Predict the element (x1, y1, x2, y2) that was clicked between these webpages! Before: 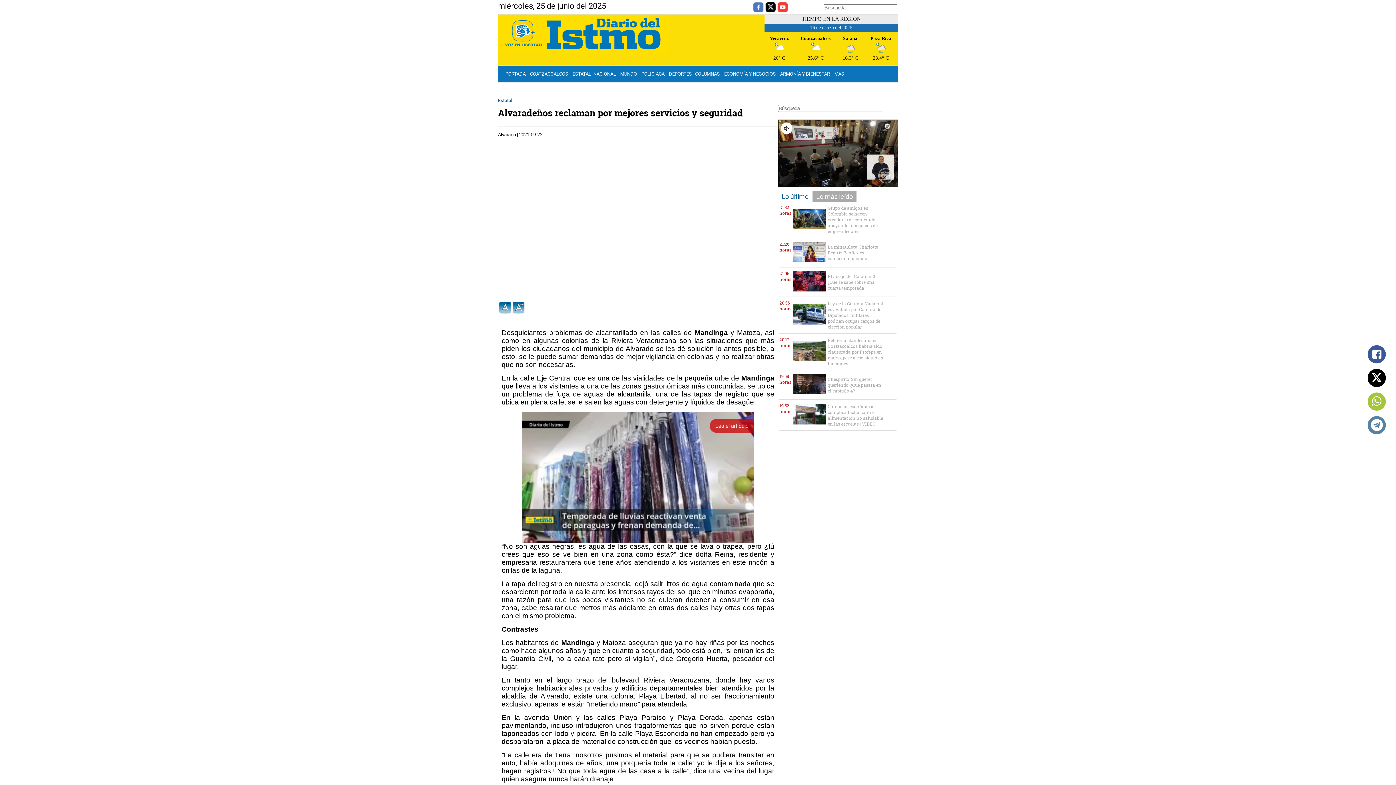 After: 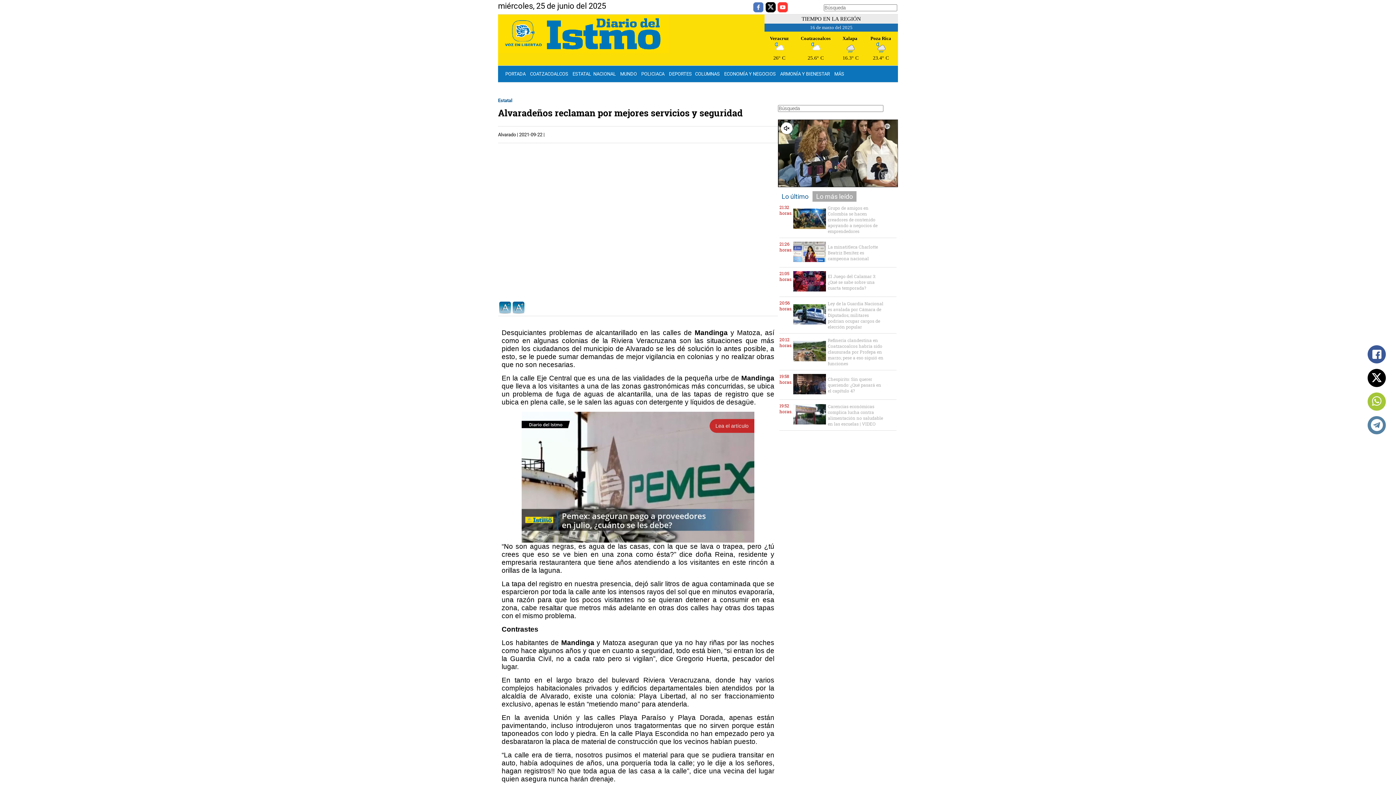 Action: bbox: (512, 308, 525, 314)